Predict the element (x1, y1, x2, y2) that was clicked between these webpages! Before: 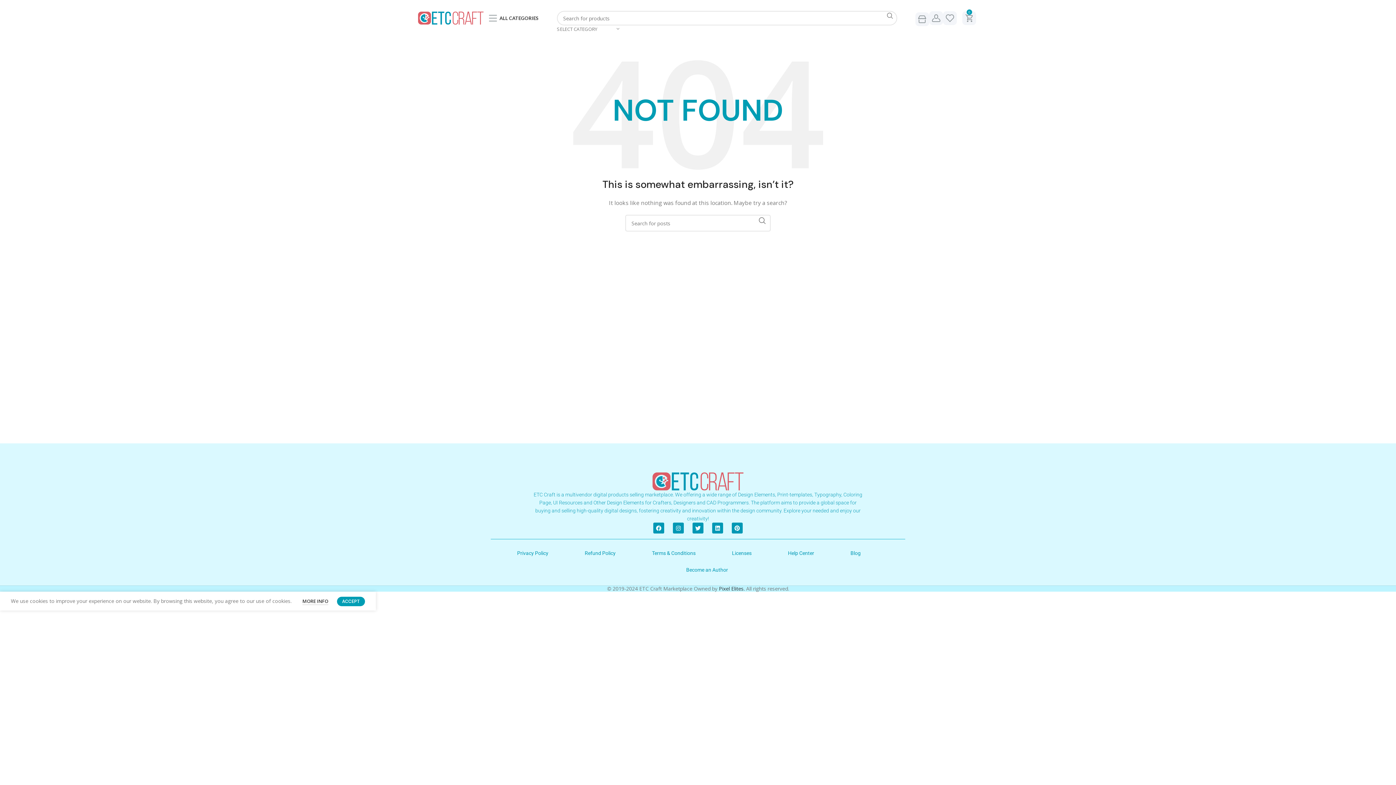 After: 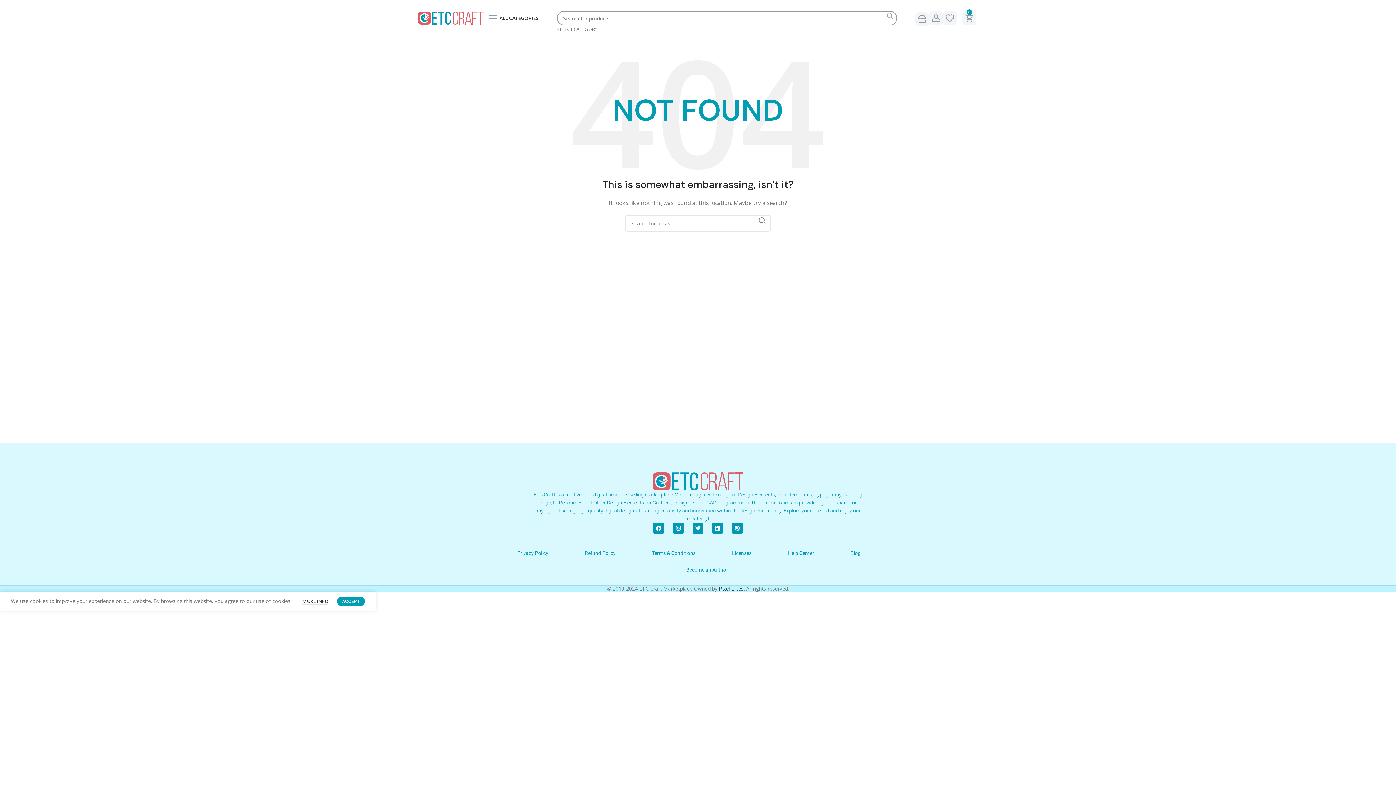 Action: bbox: (882, 10, 897, 20) label: Search 